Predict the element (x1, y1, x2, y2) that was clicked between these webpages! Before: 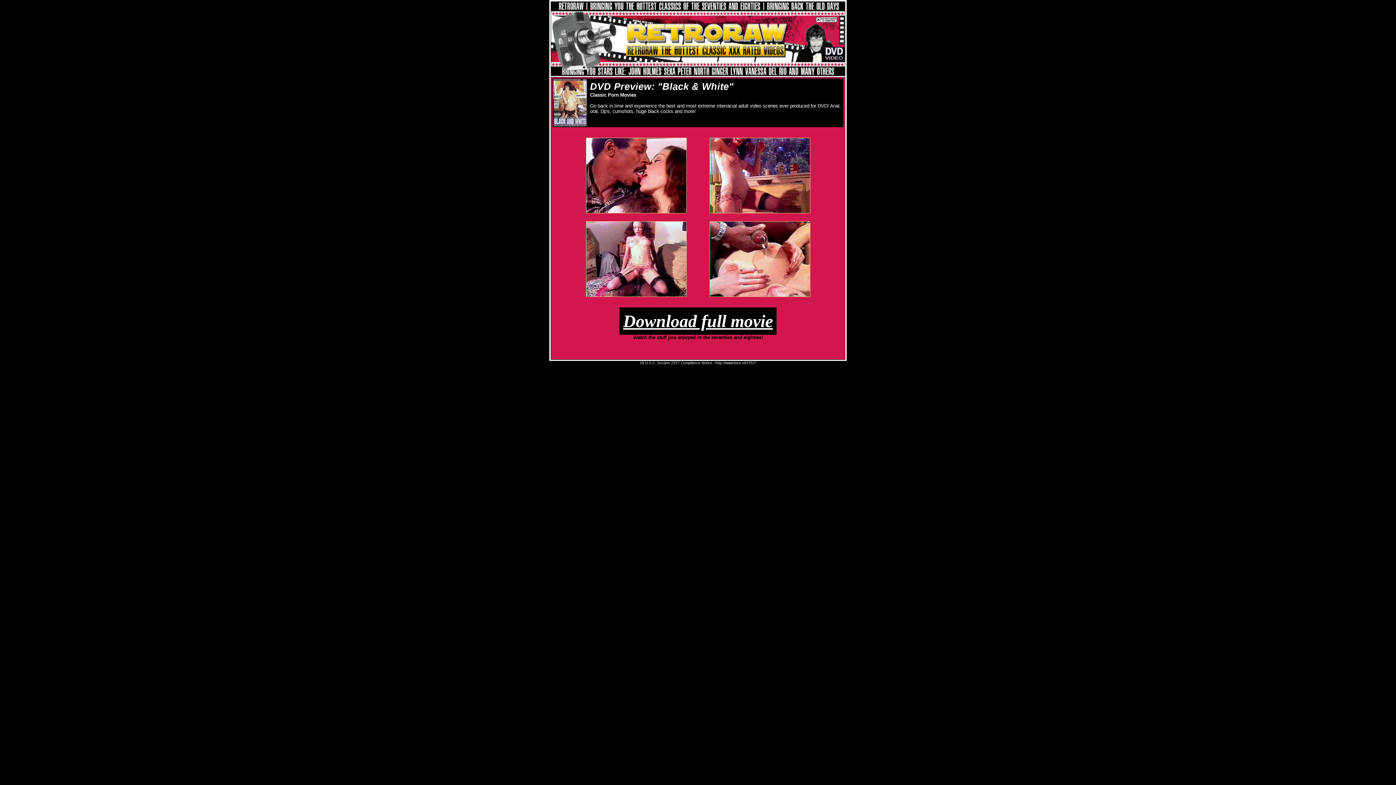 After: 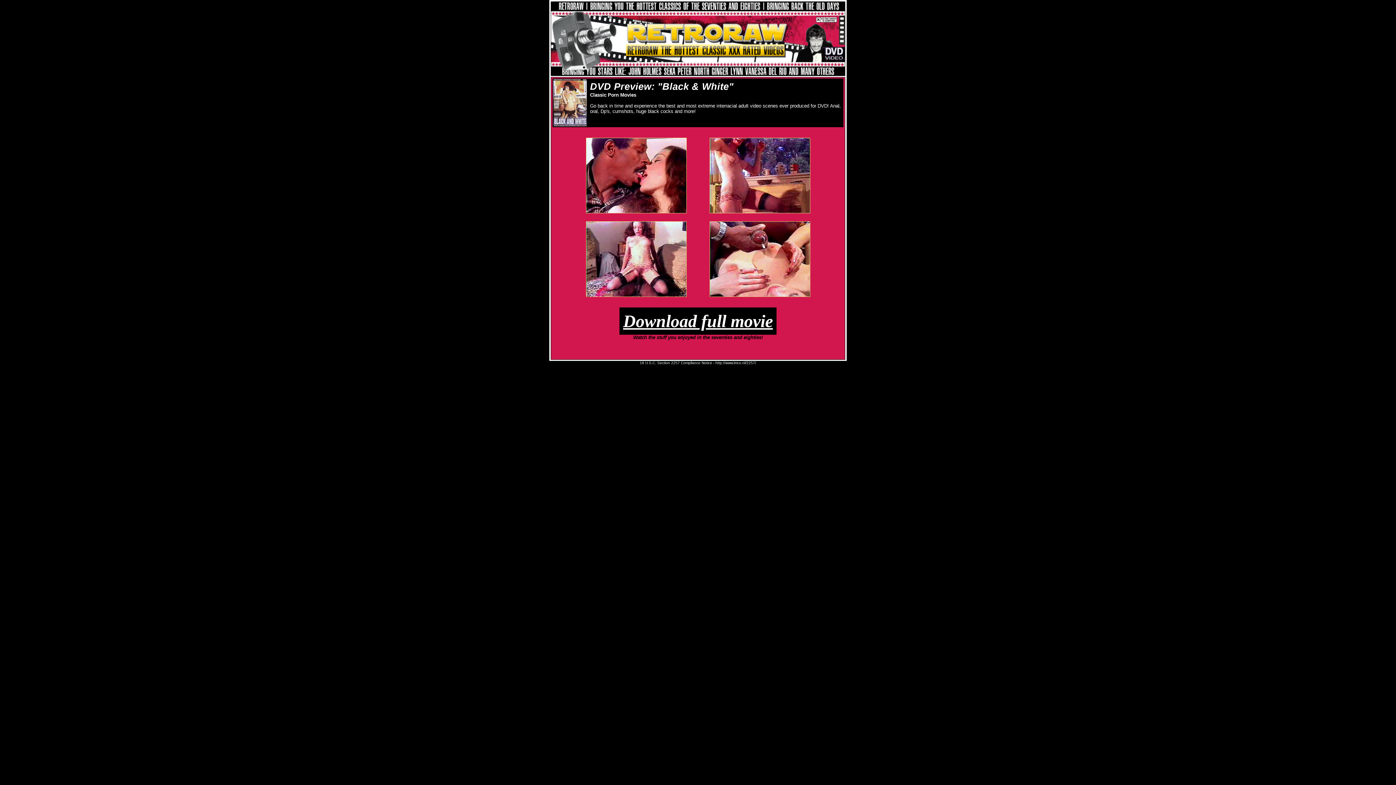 Action: bbox: (586, 208, 686, 214)